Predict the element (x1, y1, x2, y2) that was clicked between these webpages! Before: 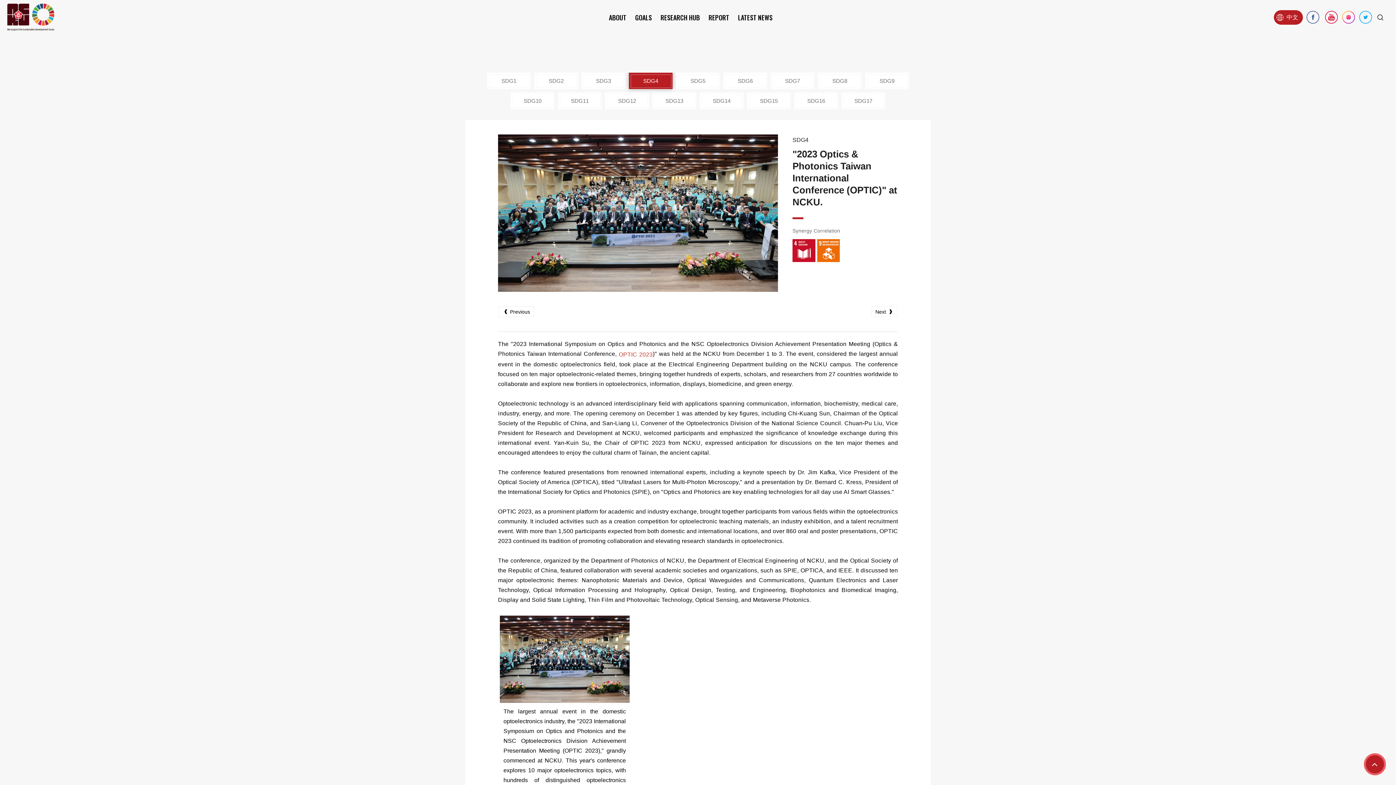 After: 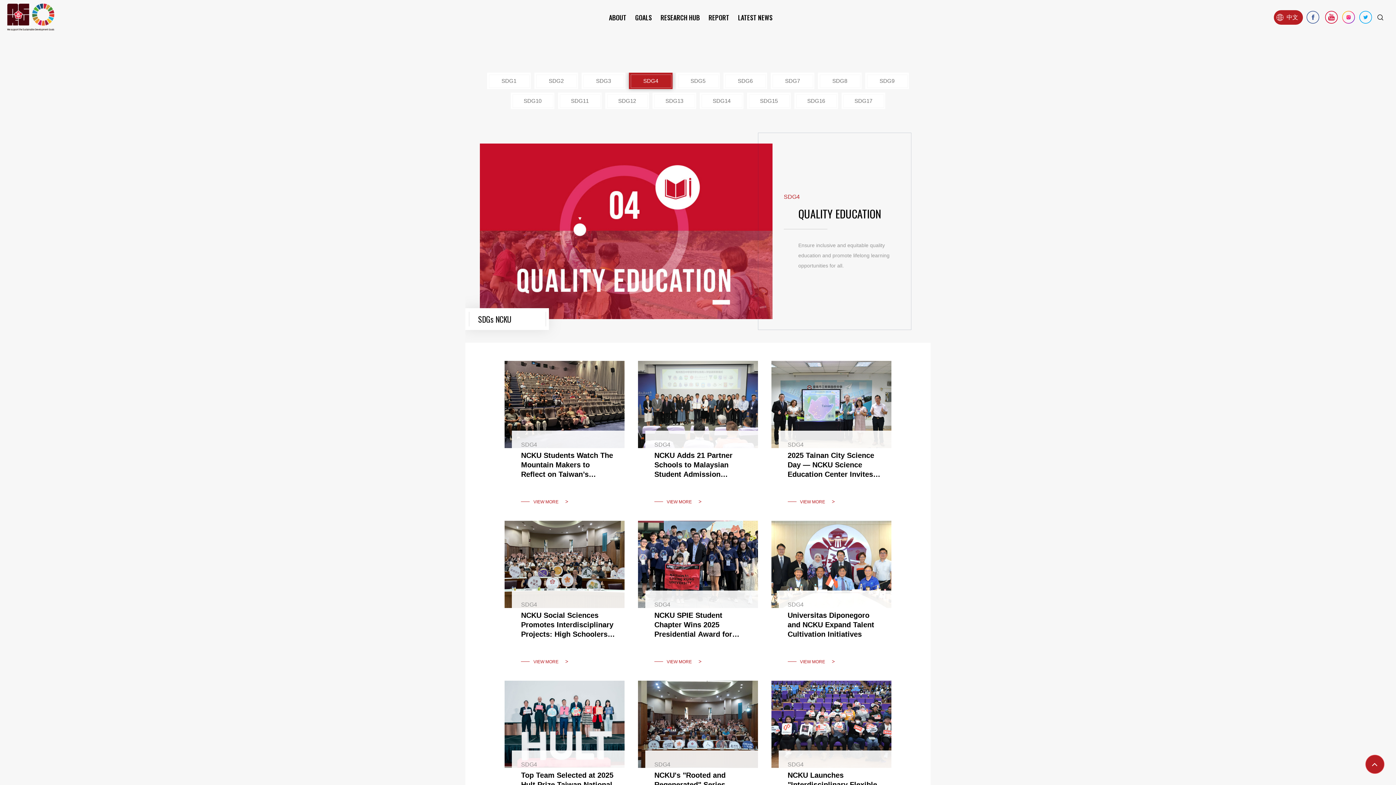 Action: bbox: (792, 247, 815, 253)